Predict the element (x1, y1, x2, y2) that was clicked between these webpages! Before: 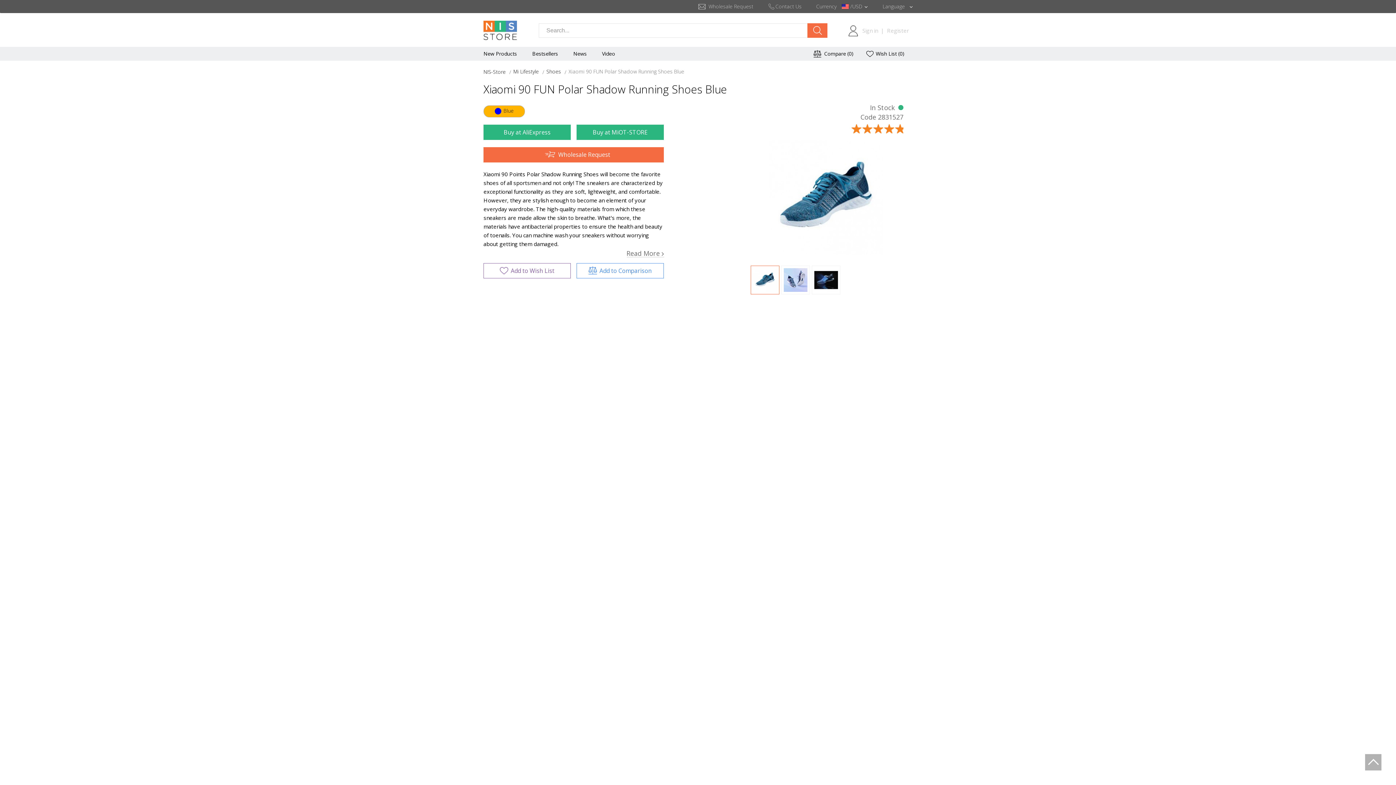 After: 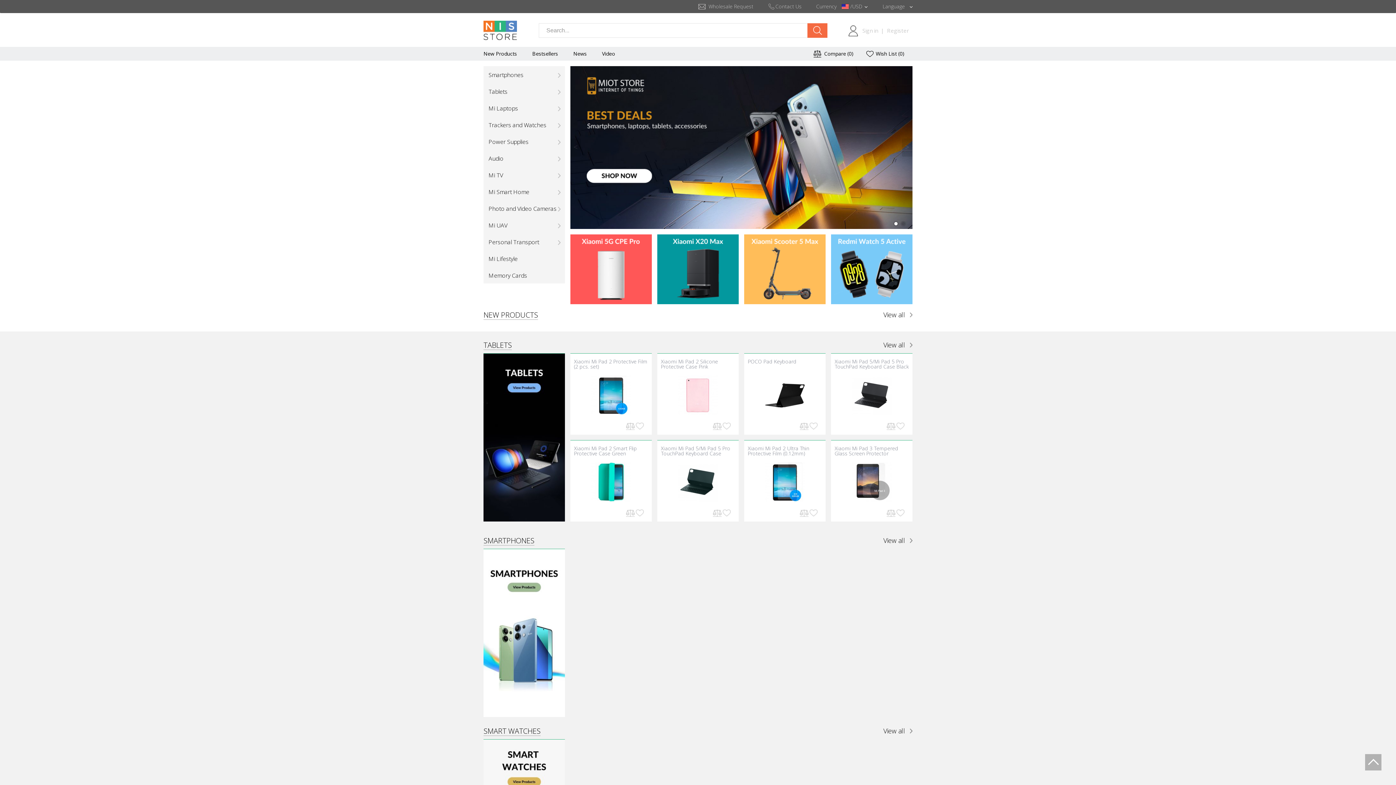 Action: bbox: (483, 68, 505, 75) label: NIS-Store